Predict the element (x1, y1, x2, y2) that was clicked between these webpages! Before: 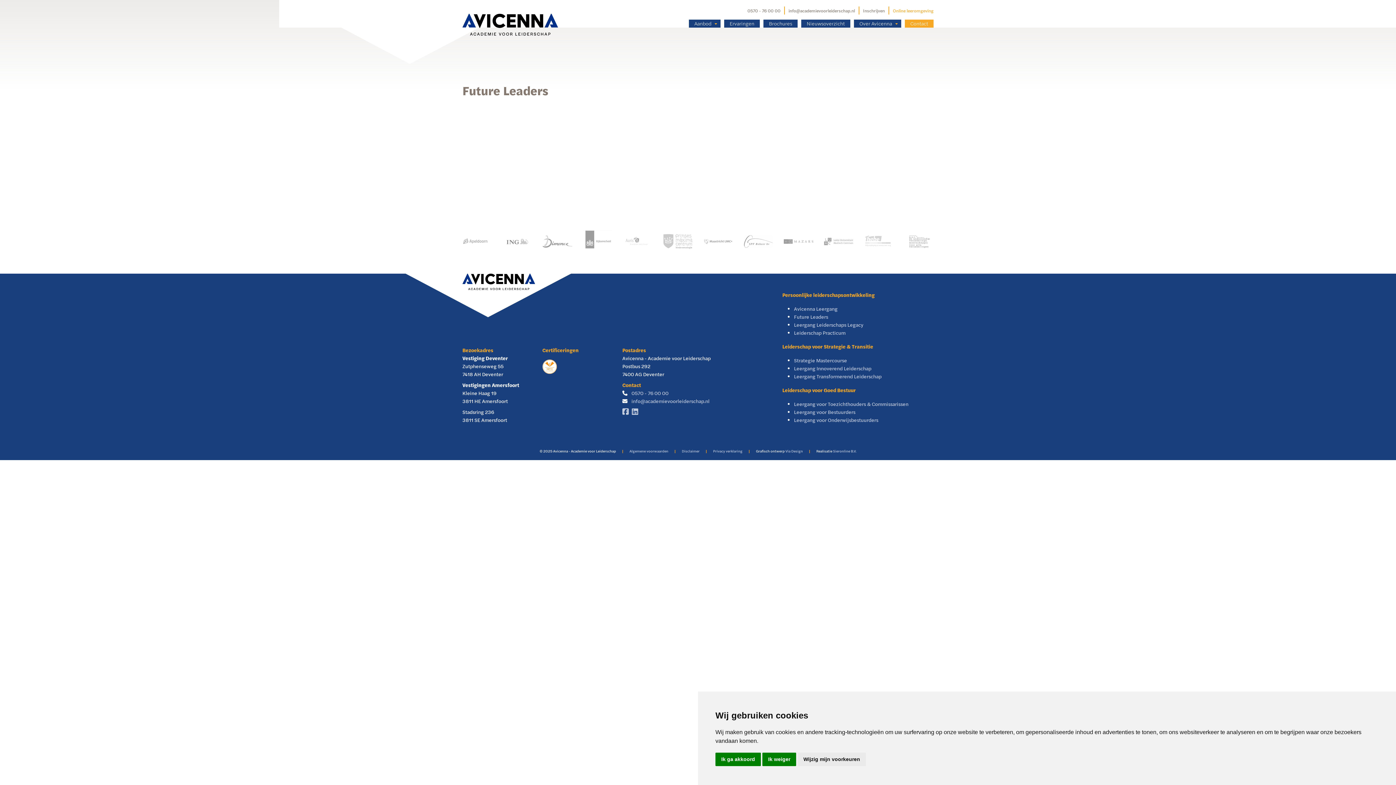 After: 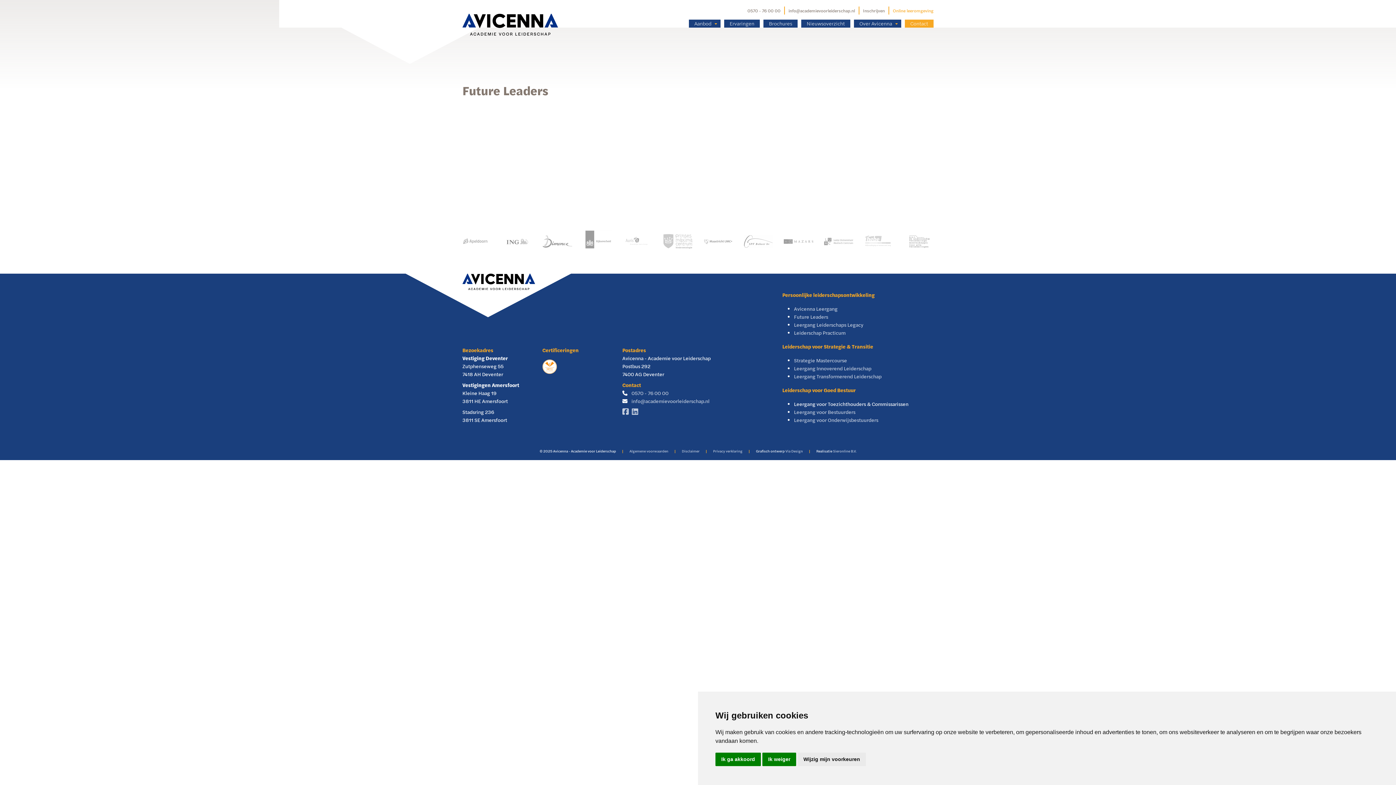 Action: label: Leergang voor Toezichthouders & Commissarissen bbox: (794, 400, 908, 408)